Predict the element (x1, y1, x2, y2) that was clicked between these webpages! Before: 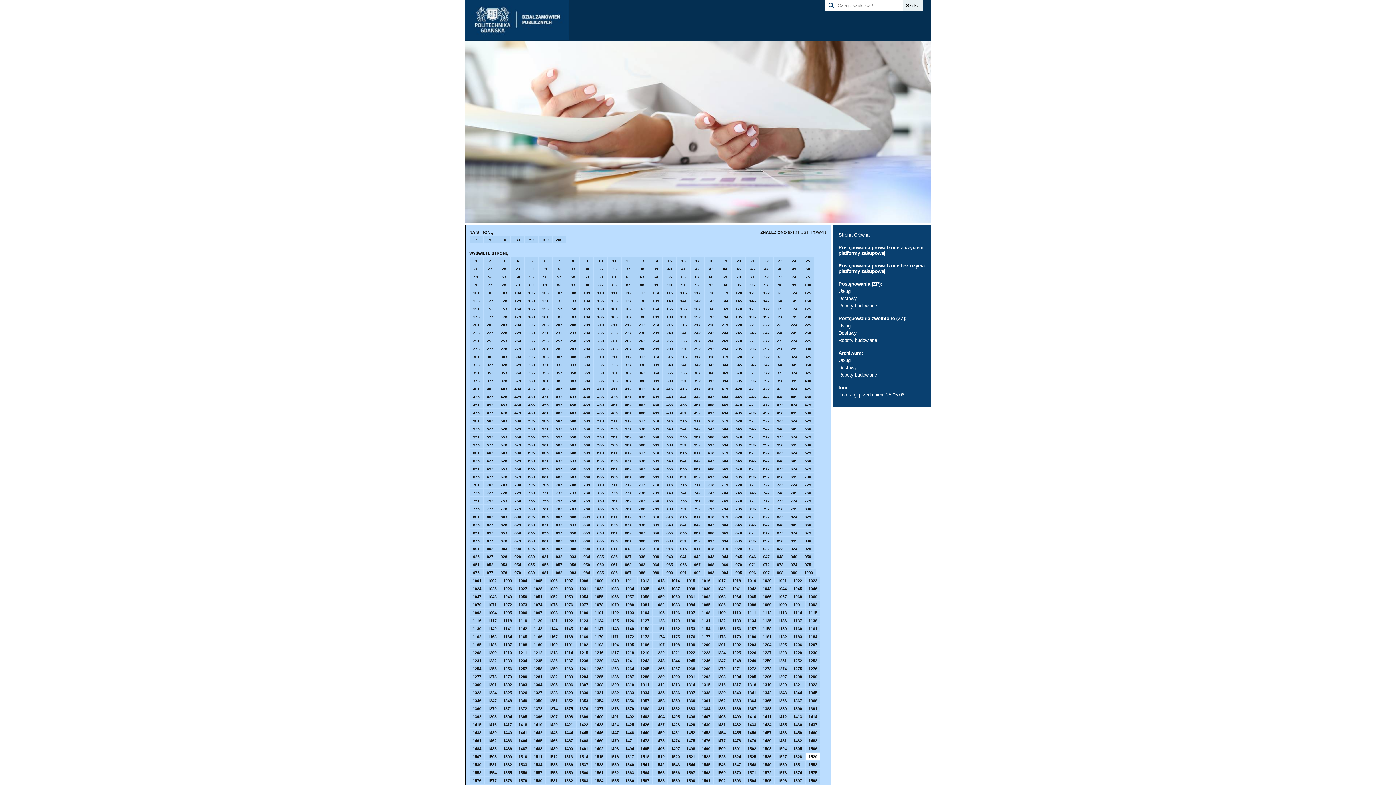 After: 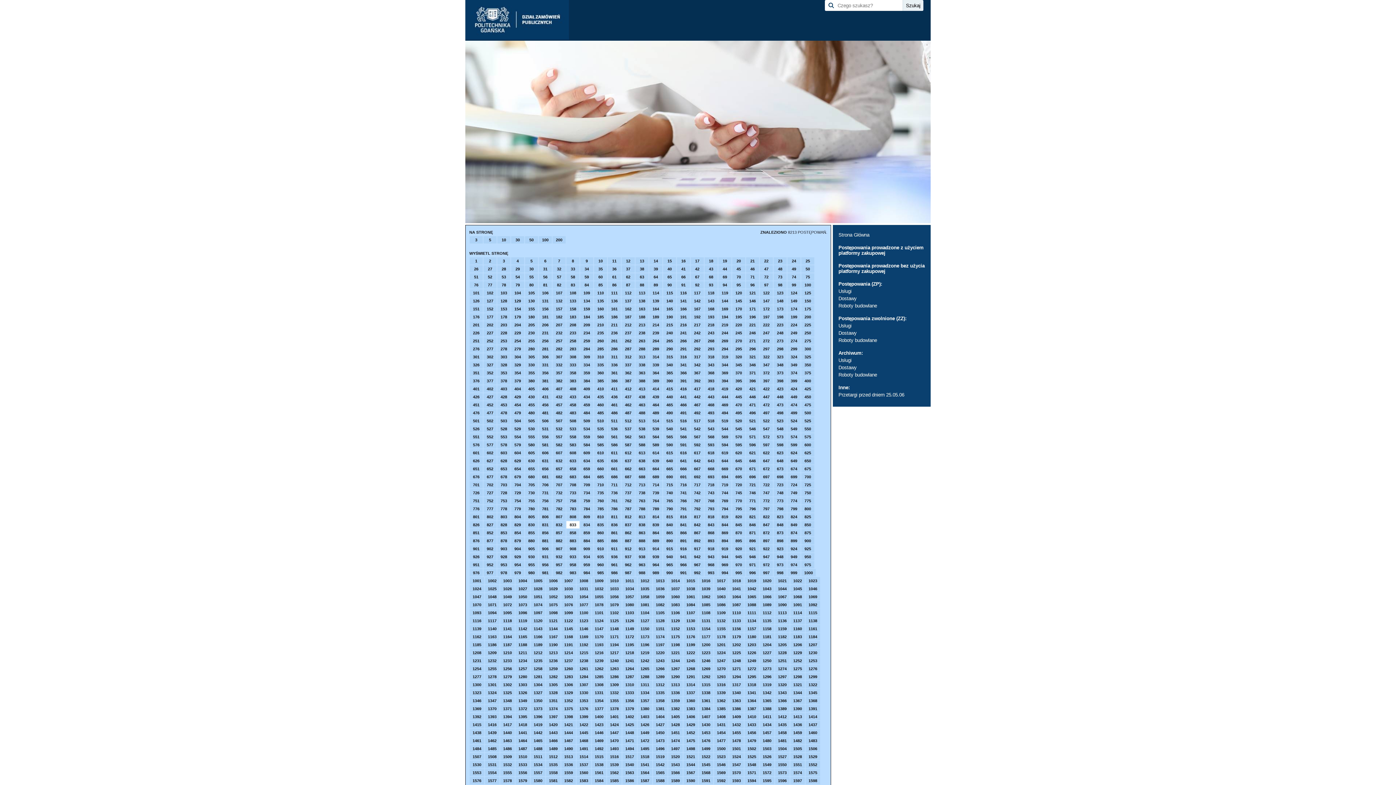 Action: label: 833 bbox: (566, 521, 579, 528)